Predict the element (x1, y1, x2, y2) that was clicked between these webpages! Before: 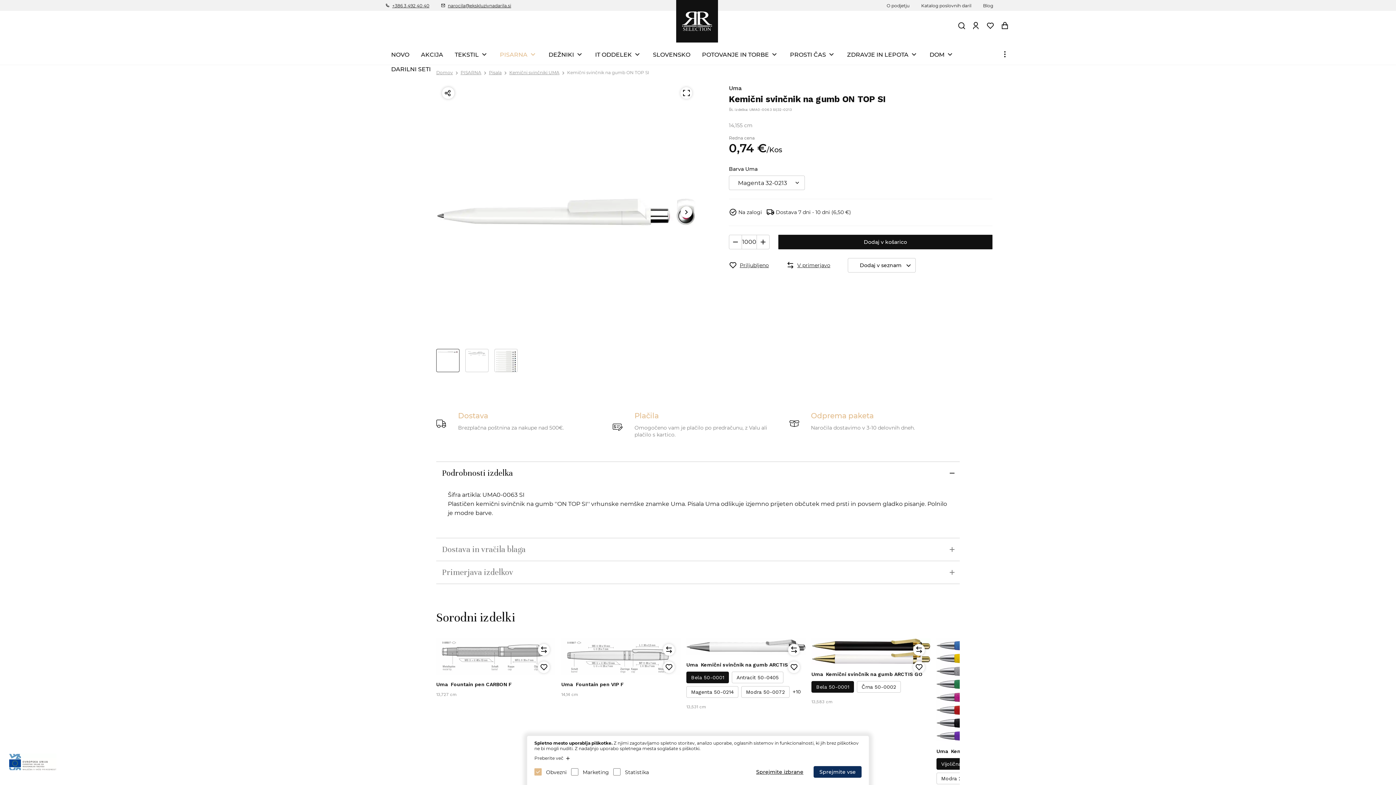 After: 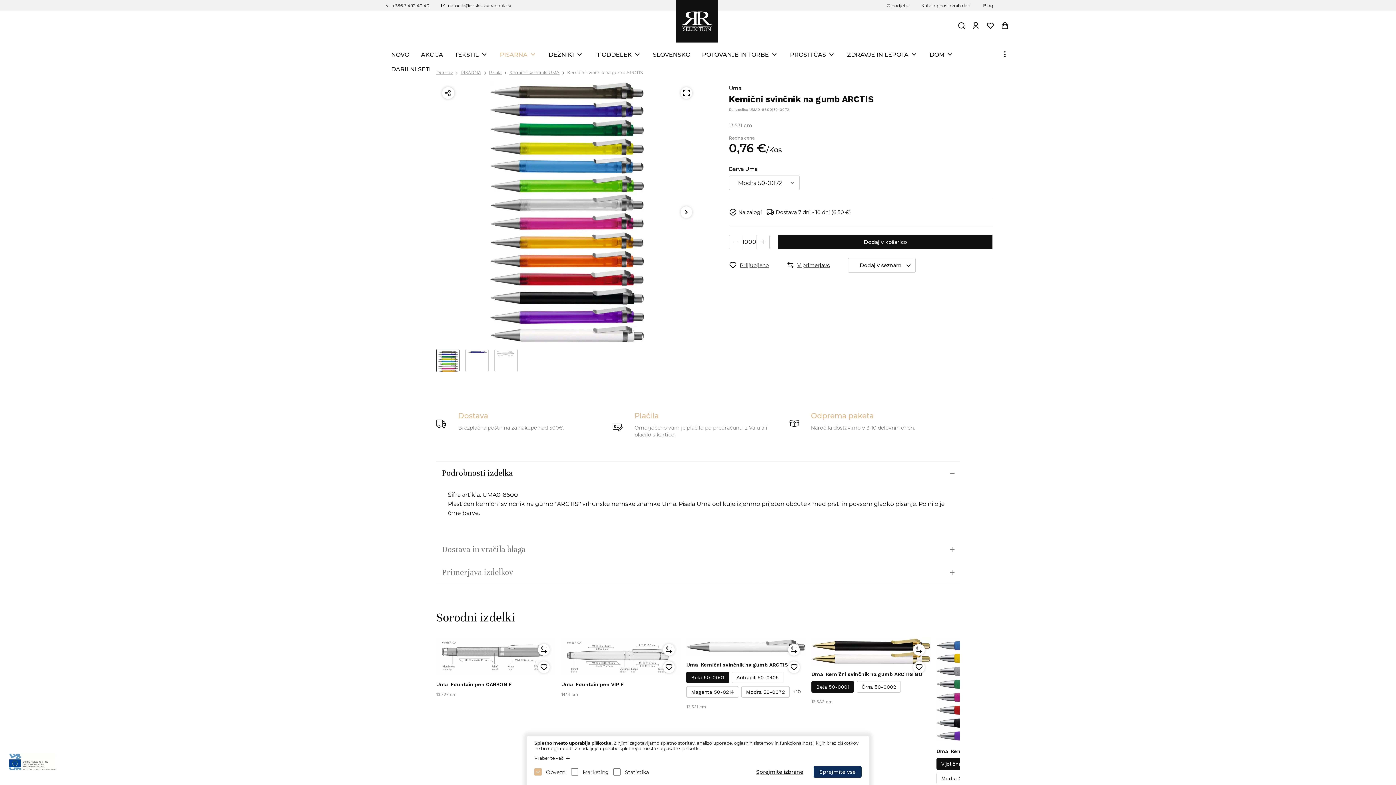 Action: label: Modra 50-0072 bbox: (741, 686, 789, 698)